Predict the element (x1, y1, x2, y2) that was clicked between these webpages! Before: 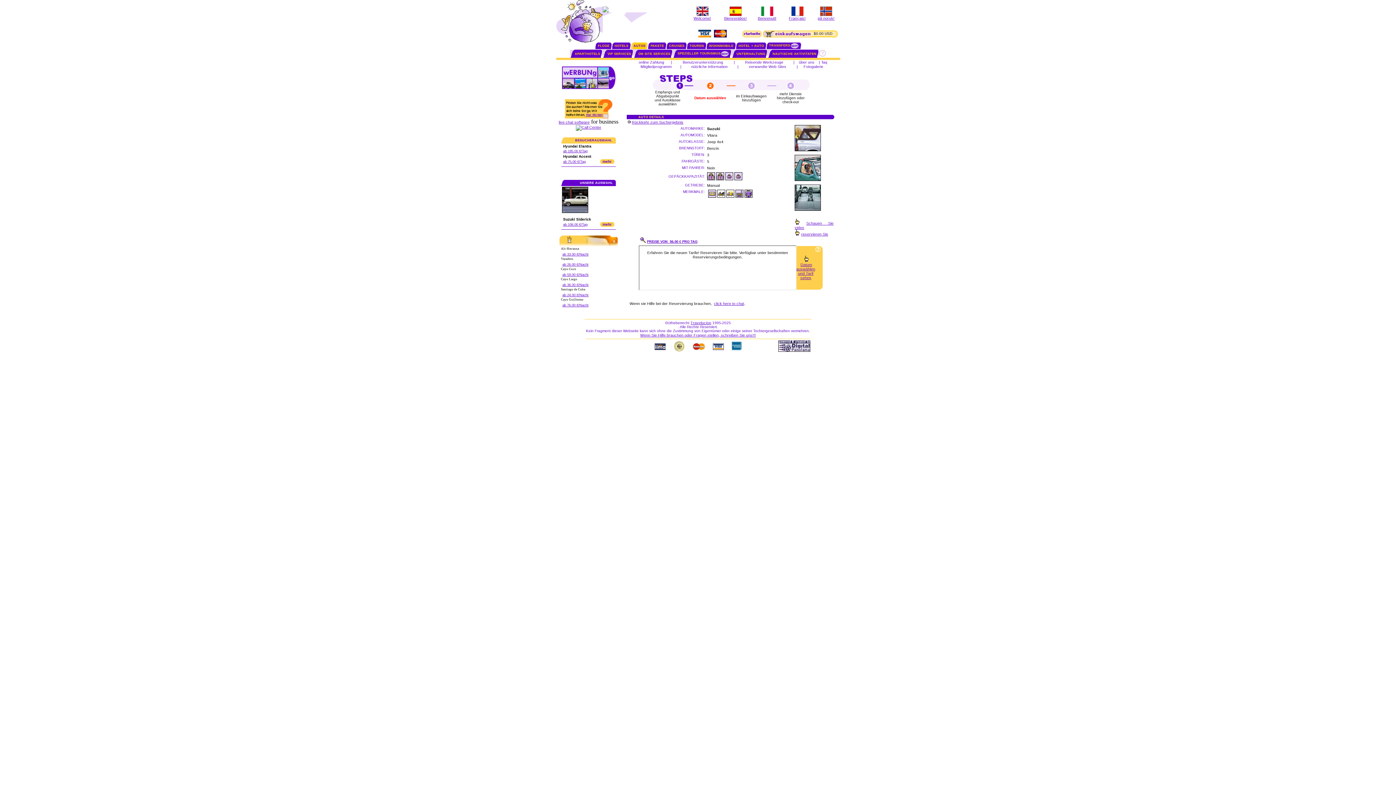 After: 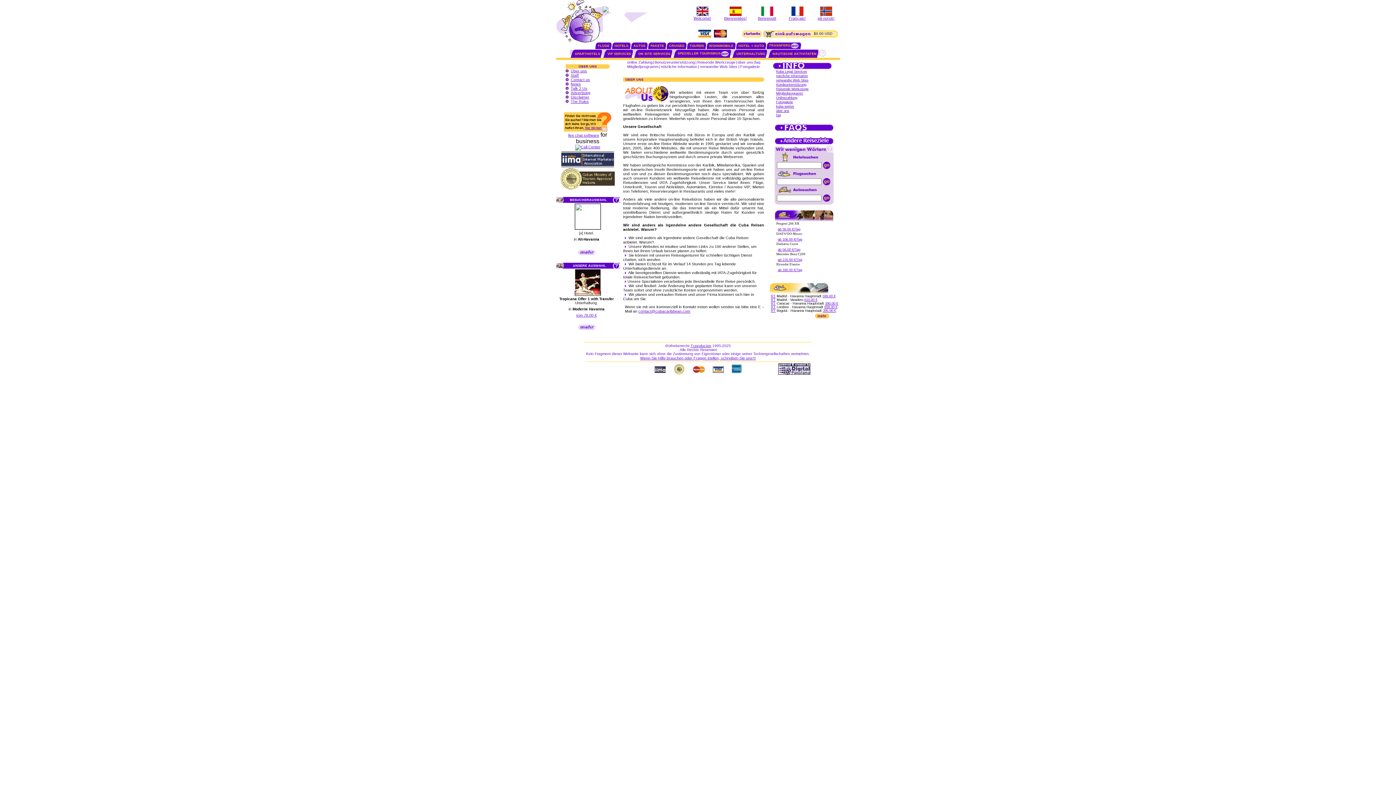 Action: bbox: (654, 348, 665, 352)